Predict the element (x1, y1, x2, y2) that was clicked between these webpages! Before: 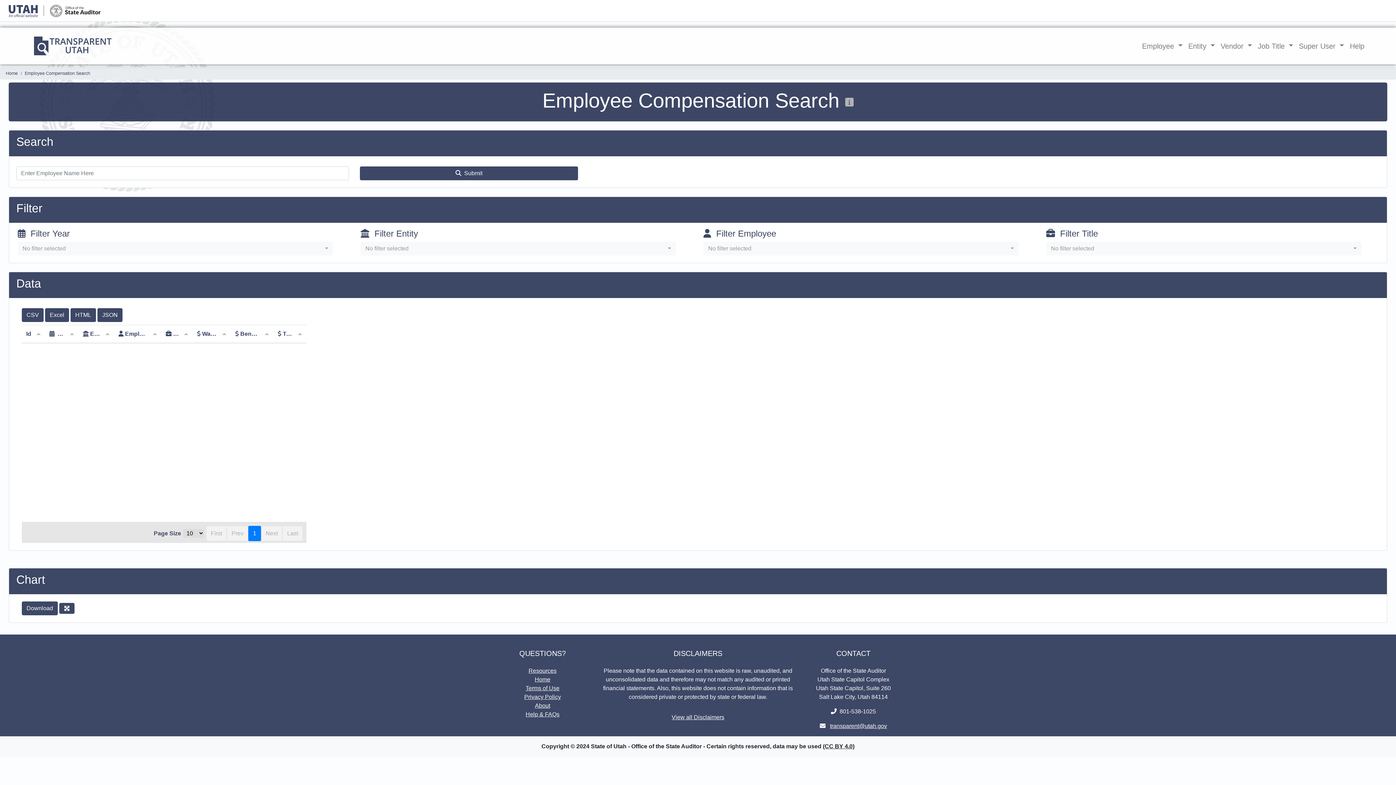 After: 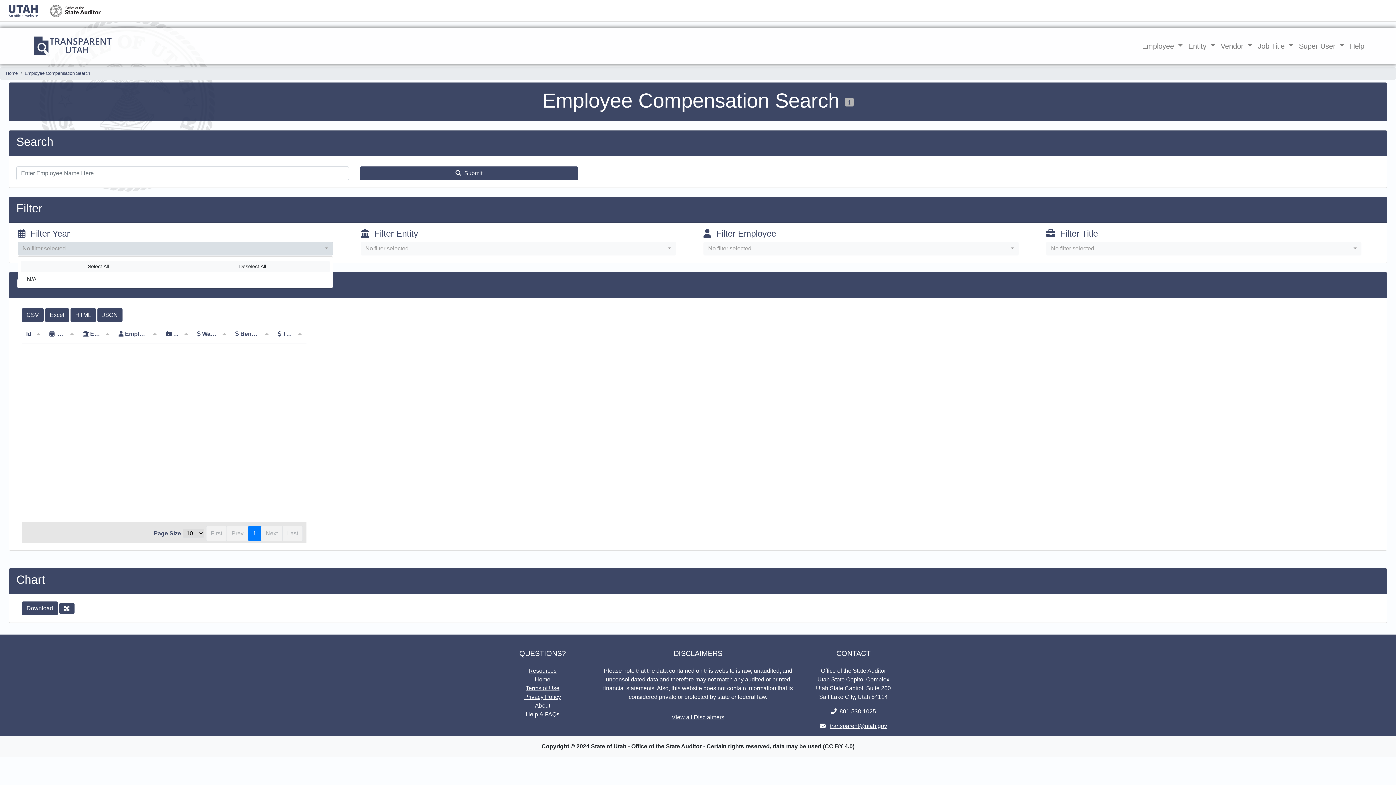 Action: bbox: (17, 241, 333, 255) label: No filter selected